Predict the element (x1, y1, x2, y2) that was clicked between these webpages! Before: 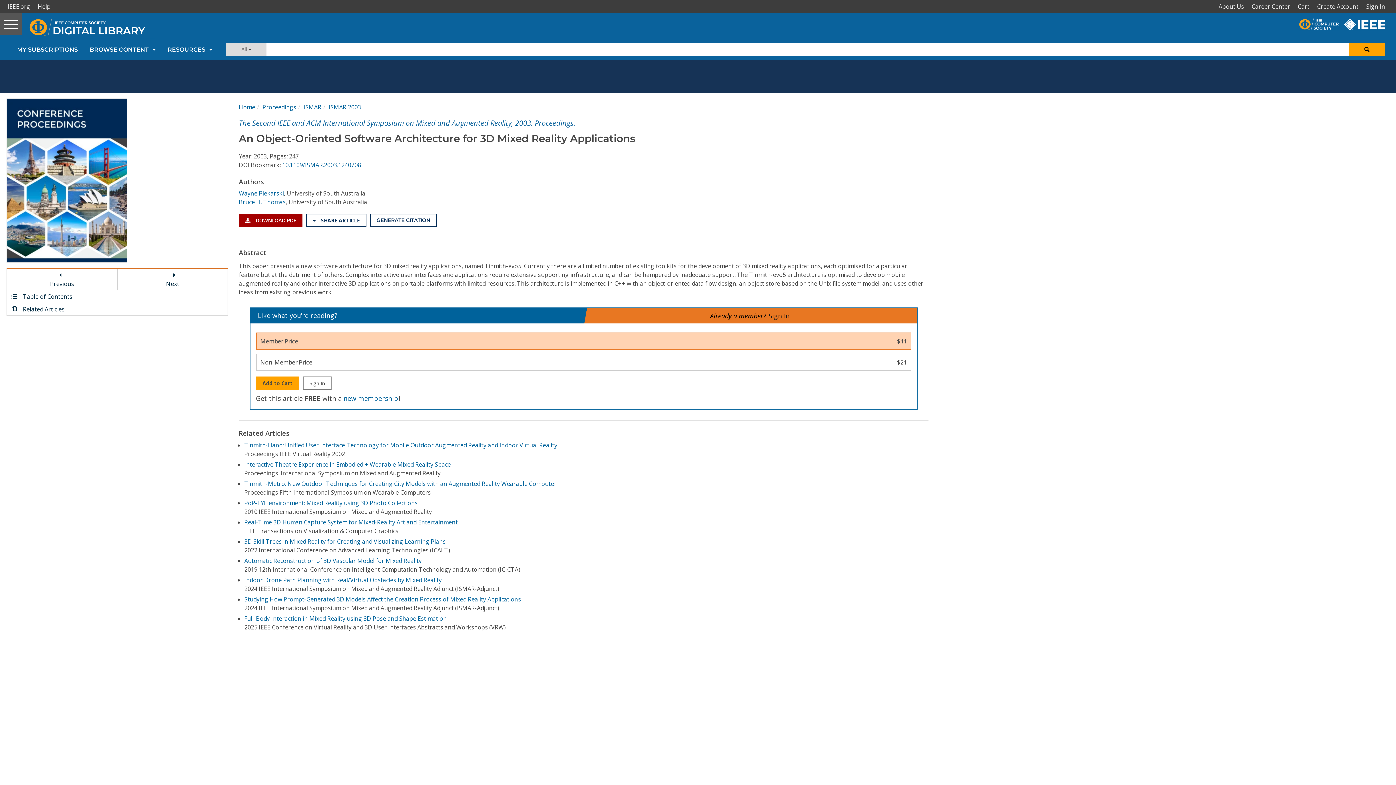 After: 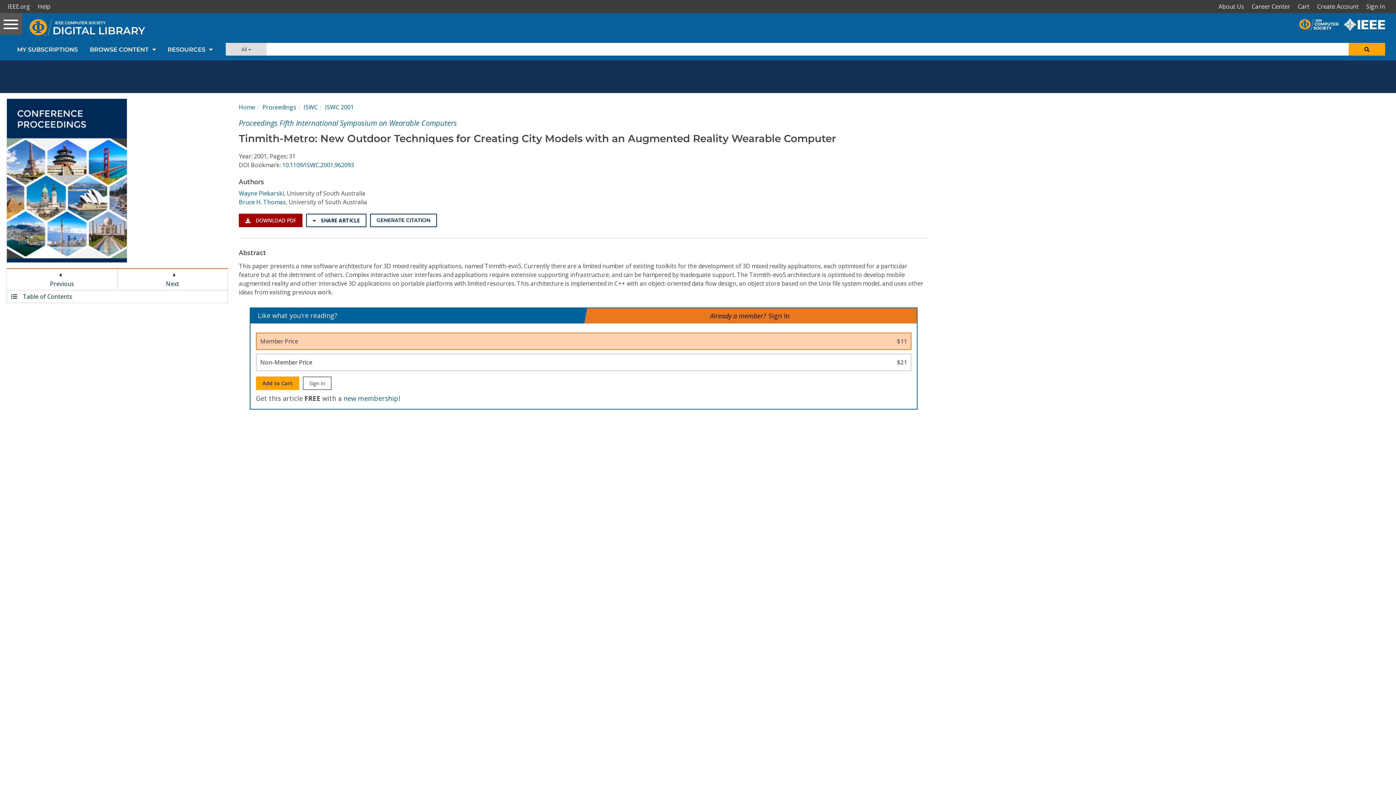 Action: bbox: (244, 479, 556, 487) label: Tinmith-Metro: New Outdoor Techniques for Creating City Models with an Augmented Reality Wearable Computer